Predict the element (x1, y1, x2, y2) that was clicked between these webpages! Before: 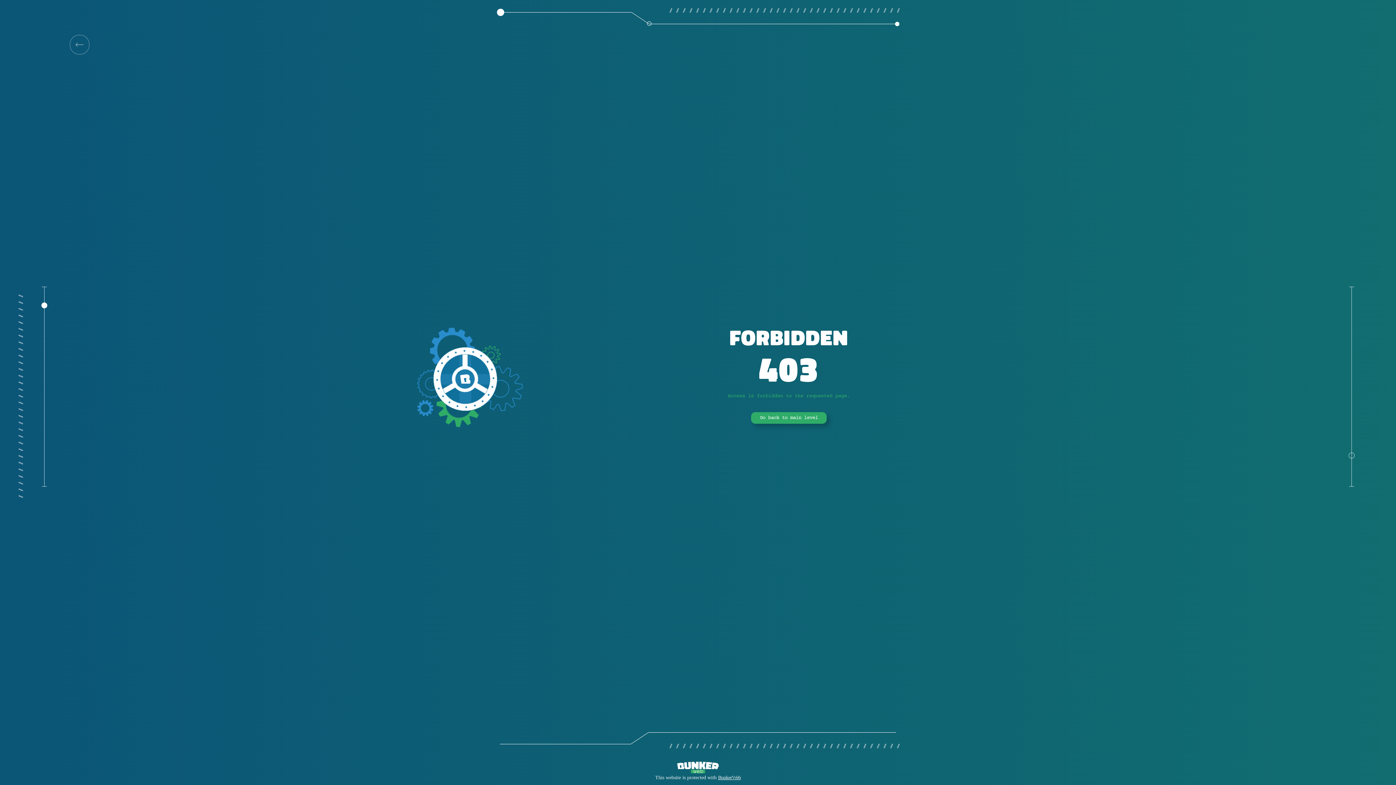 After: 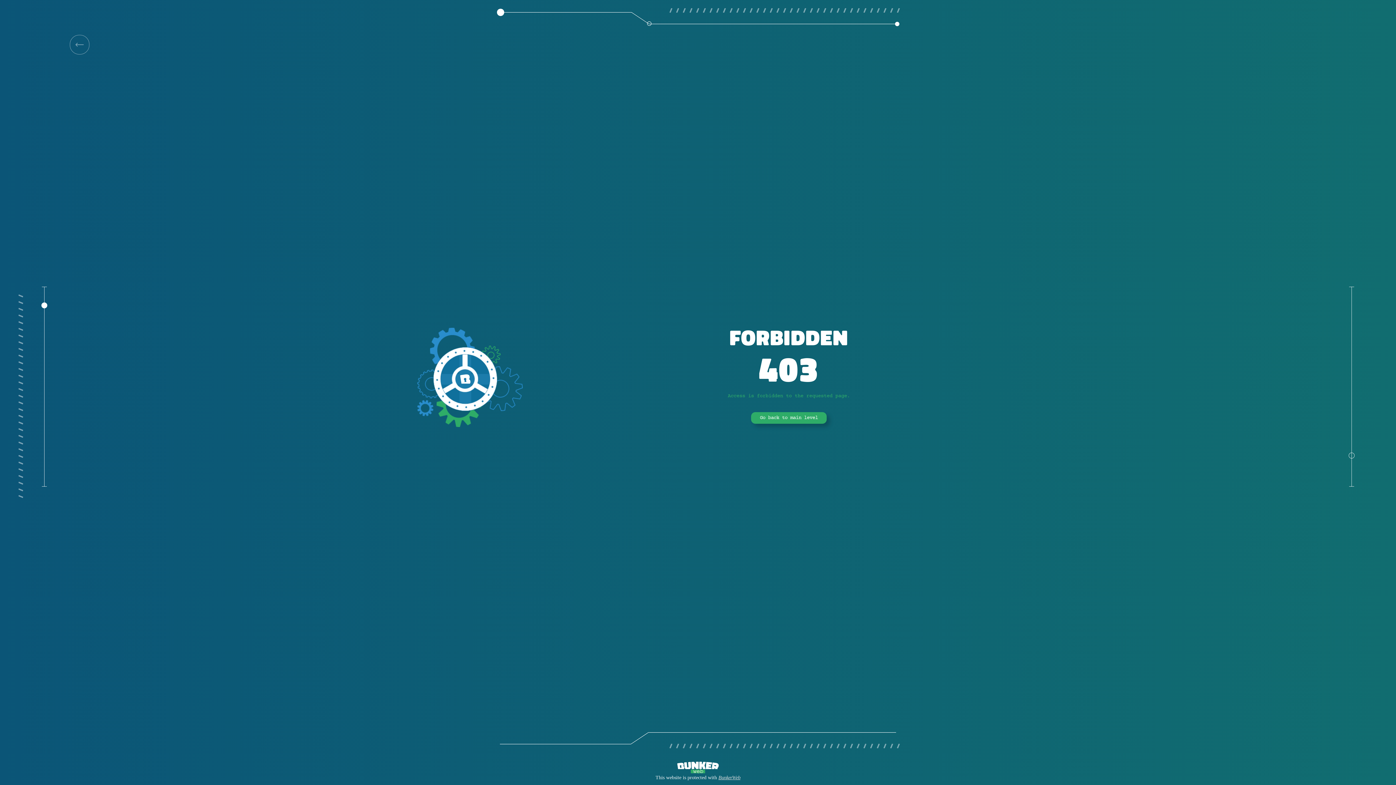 Action: bbox: (718, 775, 740, 780) label: BunkerWeb